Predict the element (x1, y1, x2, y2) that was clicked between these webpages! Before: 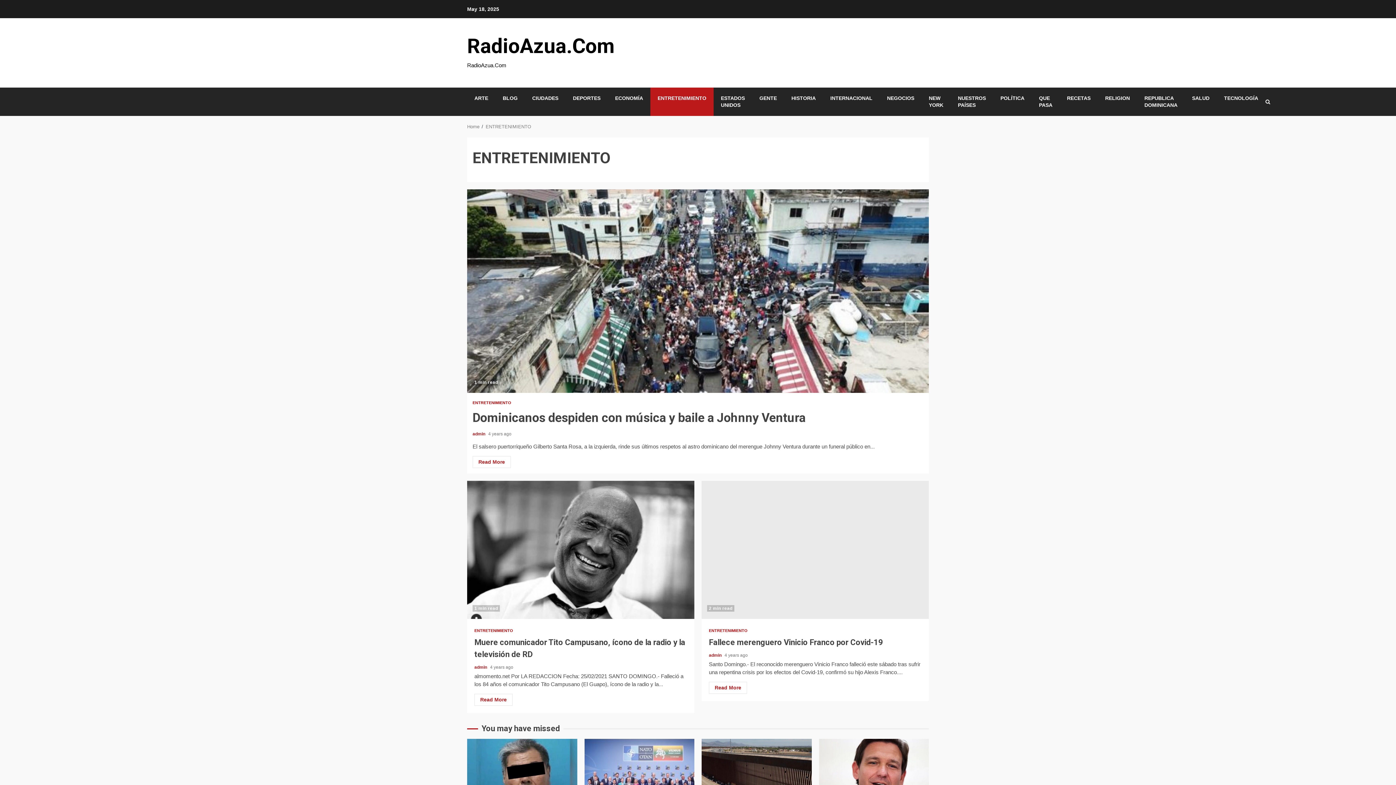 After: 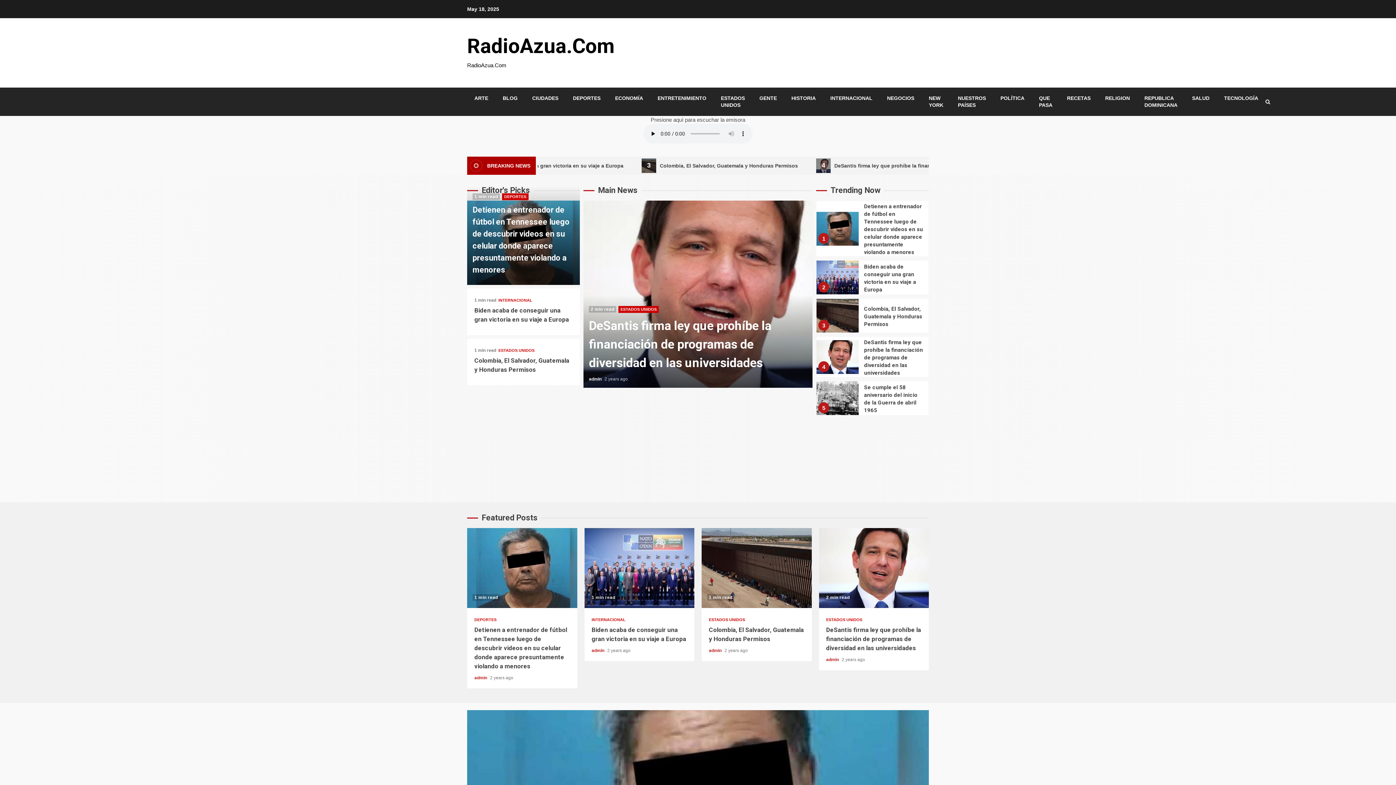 Action: bbox: (467, 124, 479, 129) label: Home